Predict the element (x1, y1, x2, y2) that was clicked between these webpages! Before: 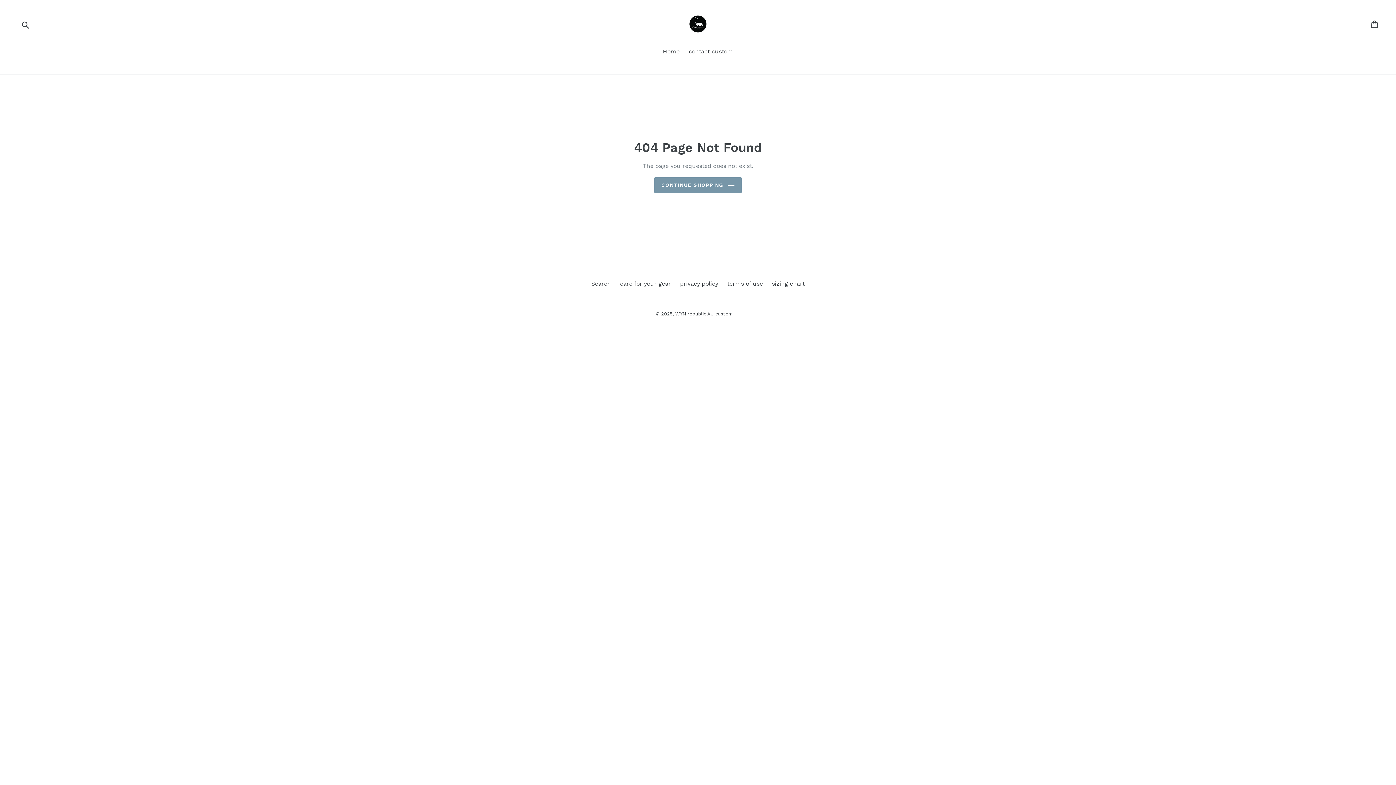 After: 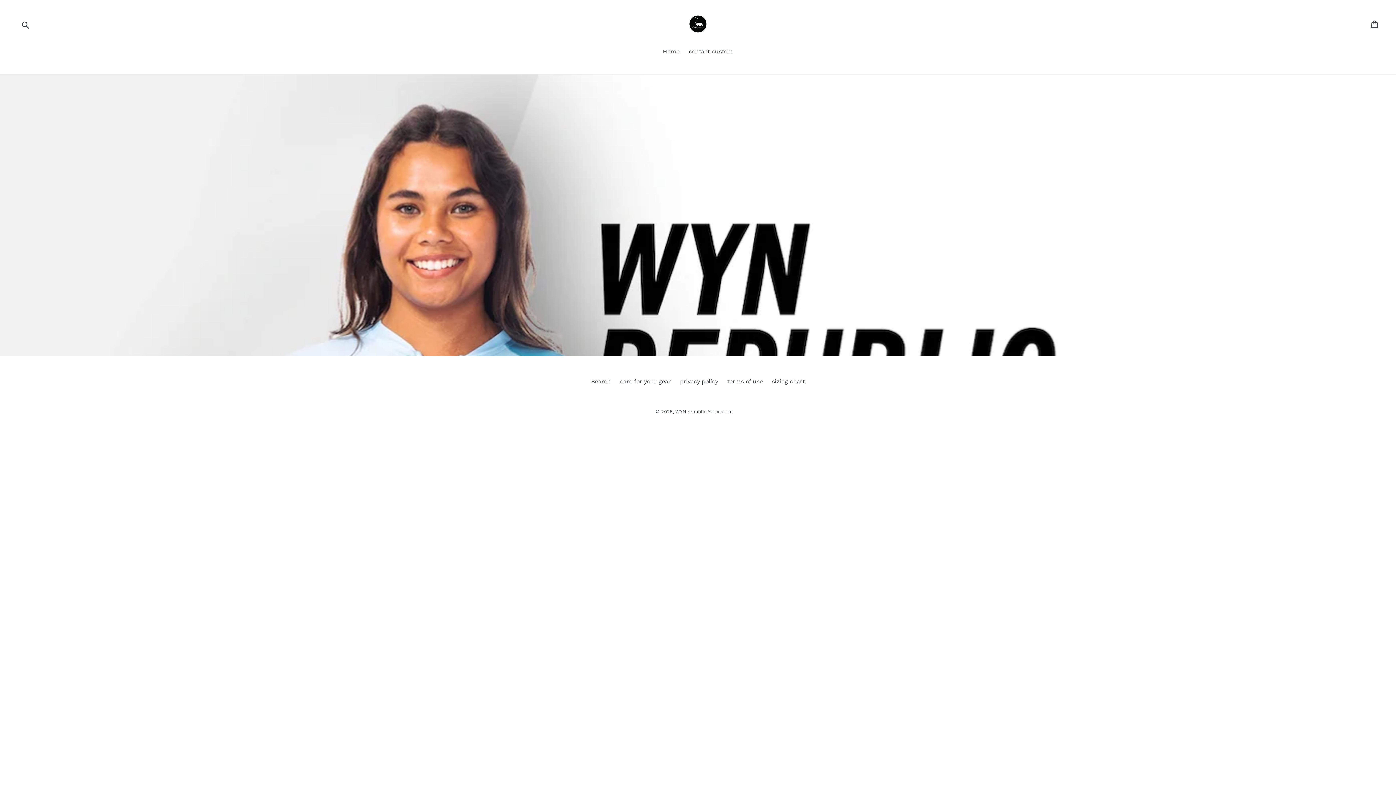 Action: bbox: (659, 47, 683, 57) label: Home